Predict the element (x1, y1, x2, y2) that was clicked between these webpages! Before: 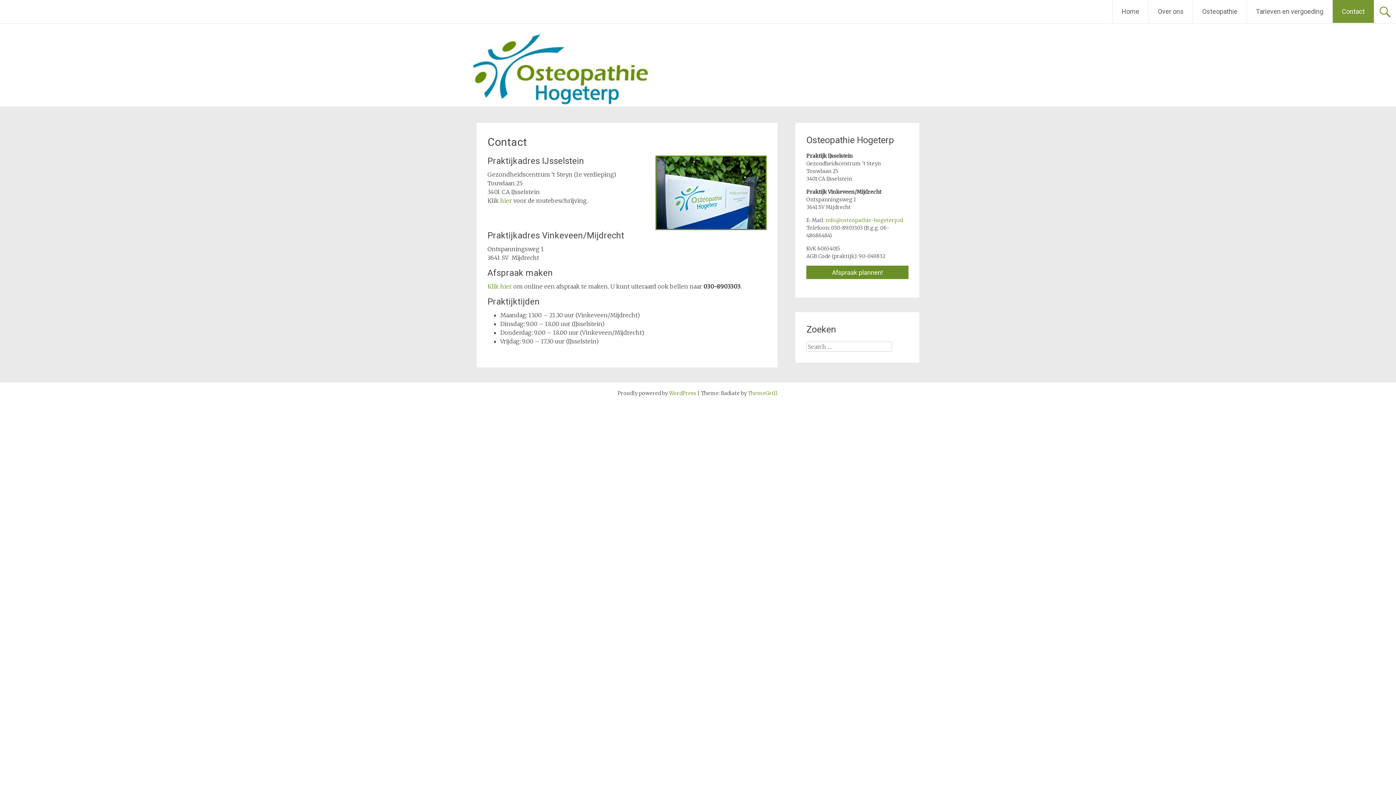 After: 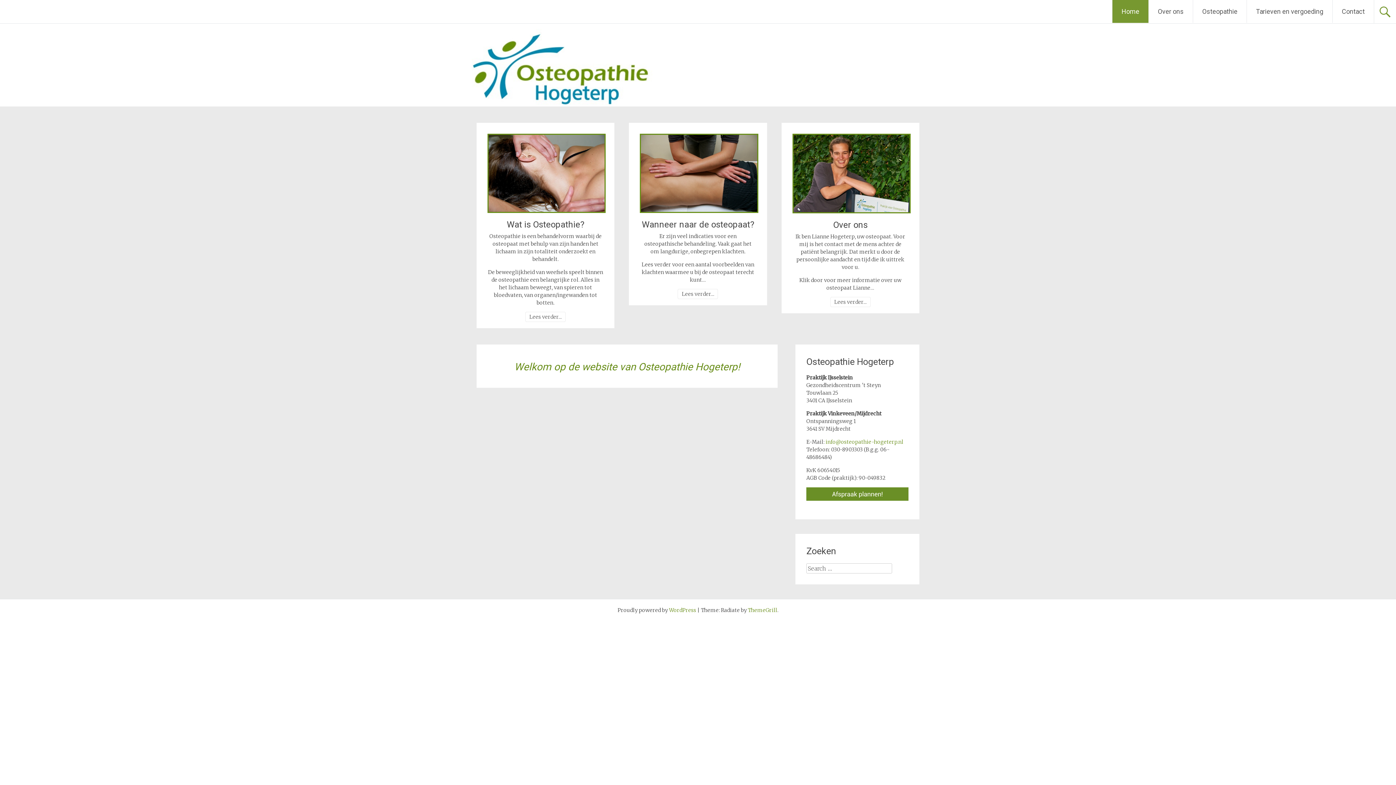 Action: bbox: (1112, 0, 1148, 22) label: Home